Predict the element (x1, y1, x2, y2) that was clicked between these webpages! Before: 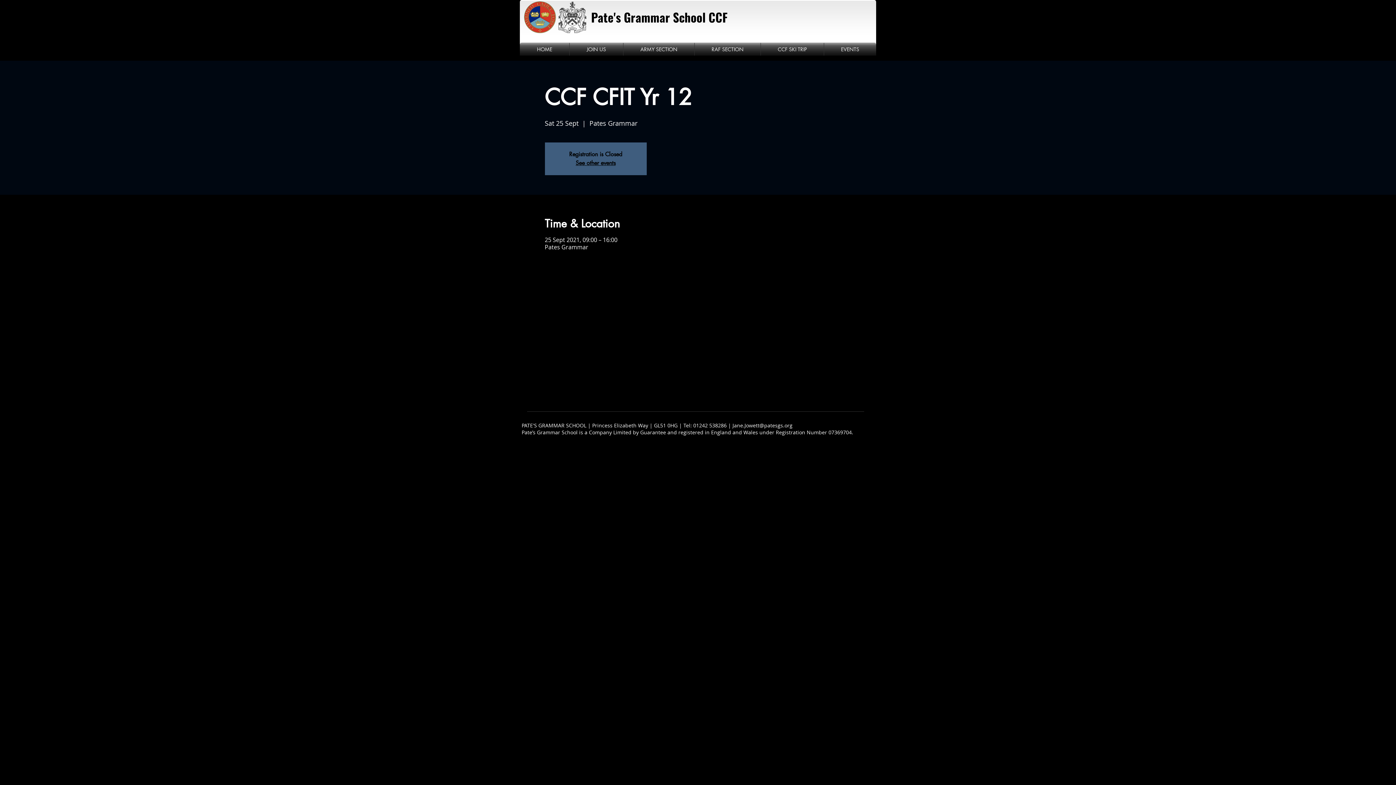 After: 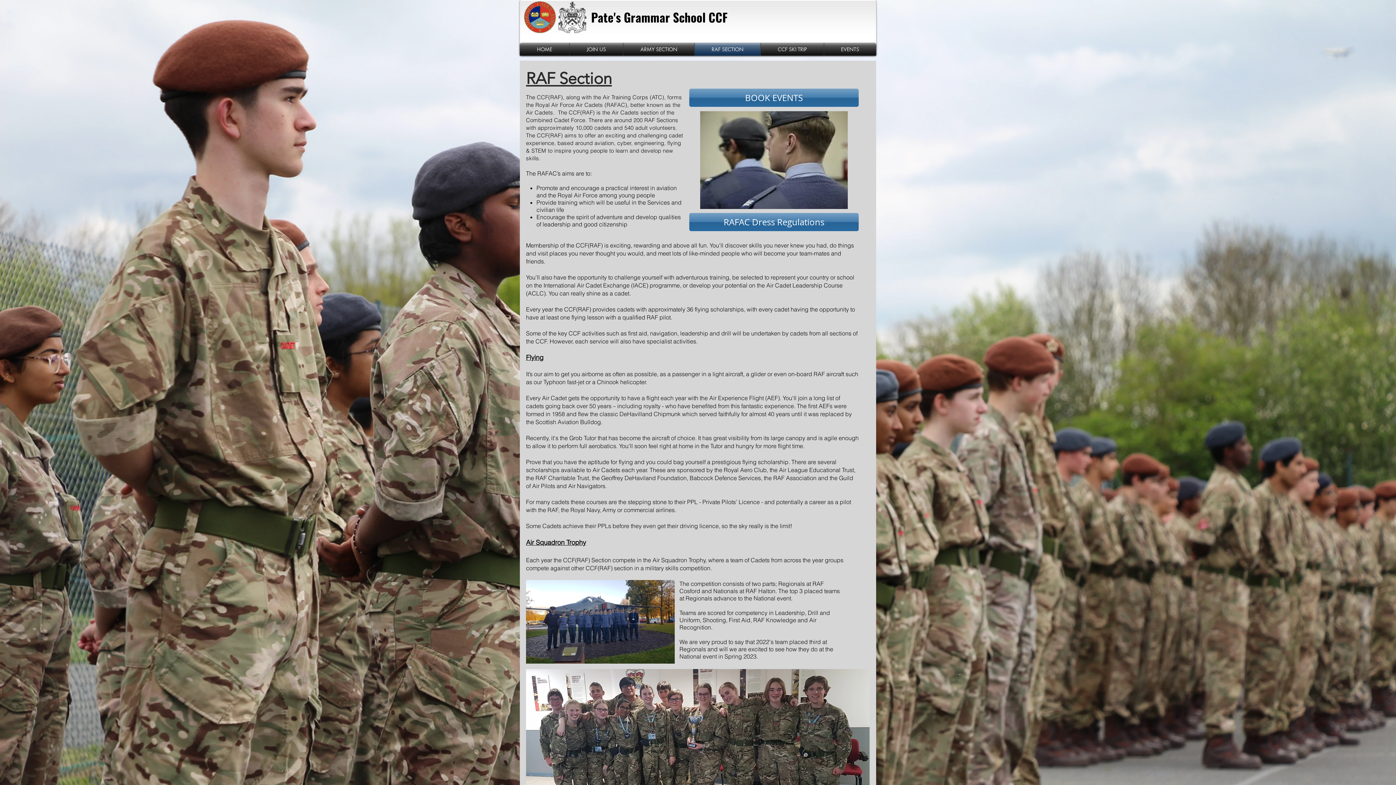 Action: bbox: (694, 42, 760, 55) label: RAF SECTION